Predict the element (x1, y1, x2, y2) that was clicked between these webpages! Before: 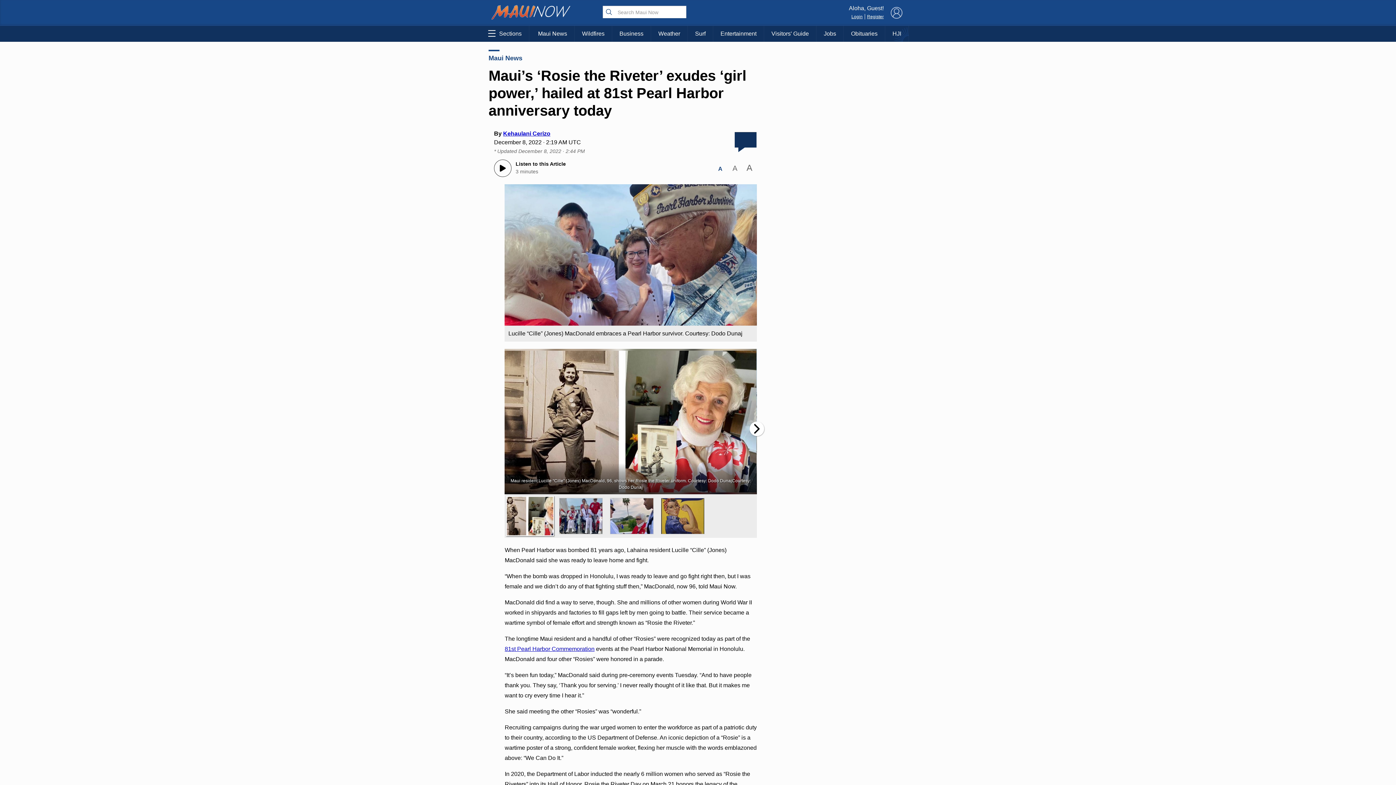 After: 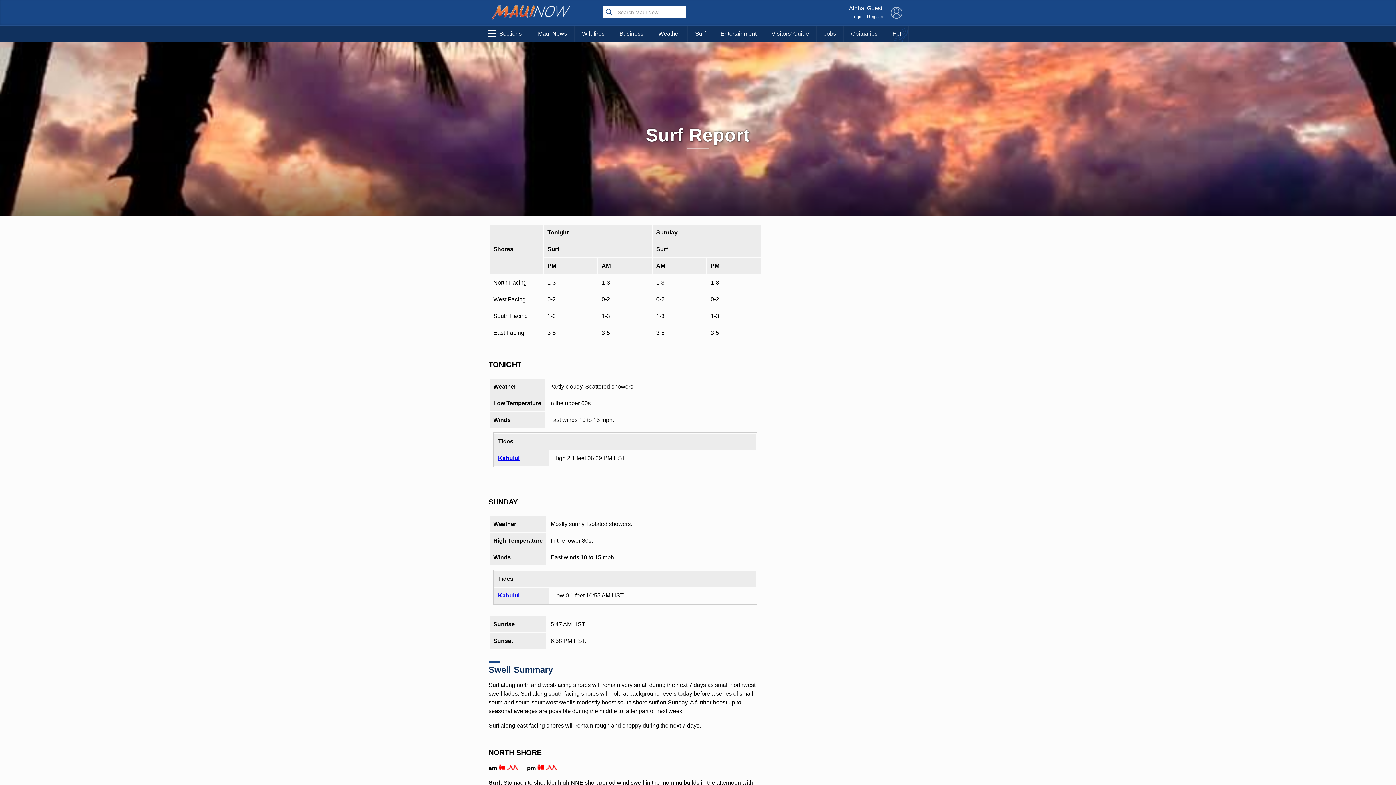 Action: bbox: (688, 25, 713, 41) label: Surf